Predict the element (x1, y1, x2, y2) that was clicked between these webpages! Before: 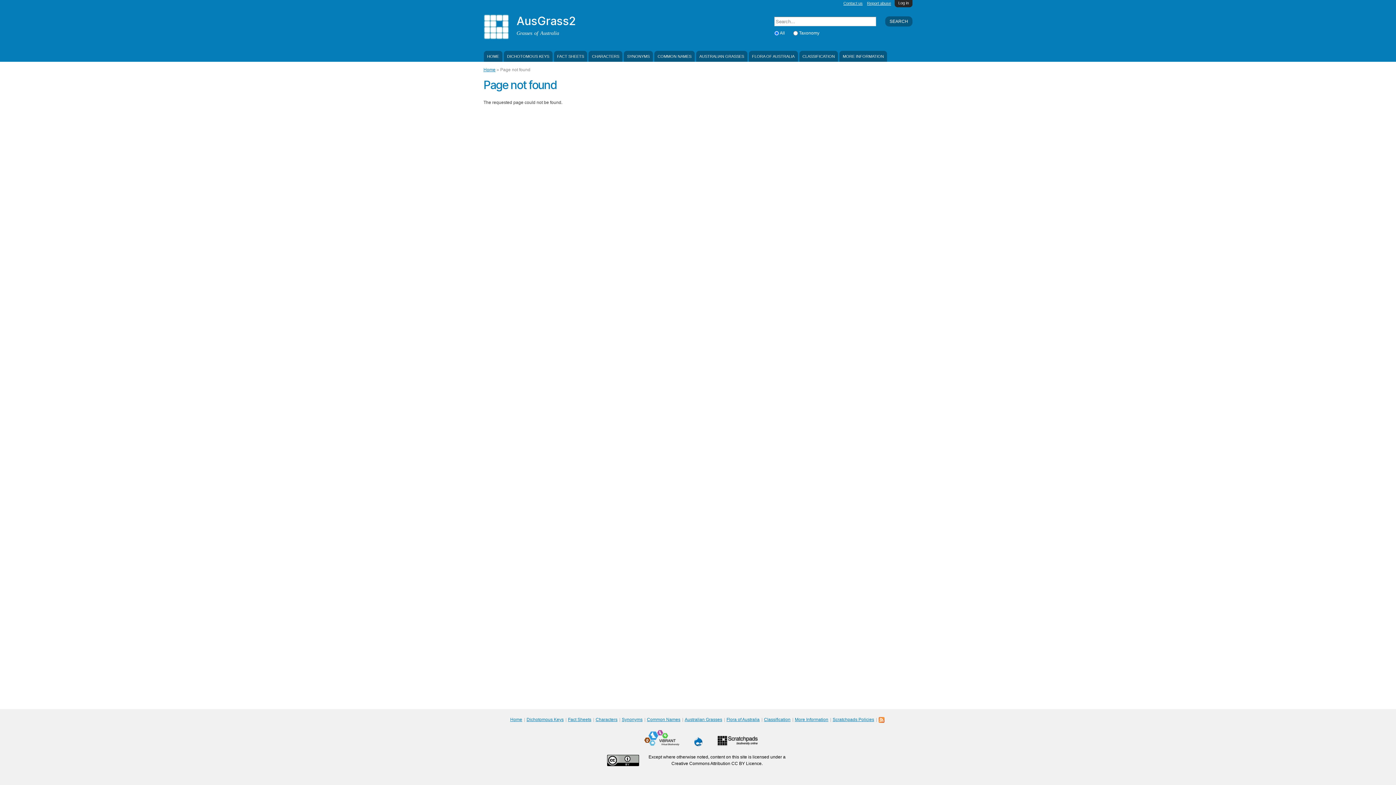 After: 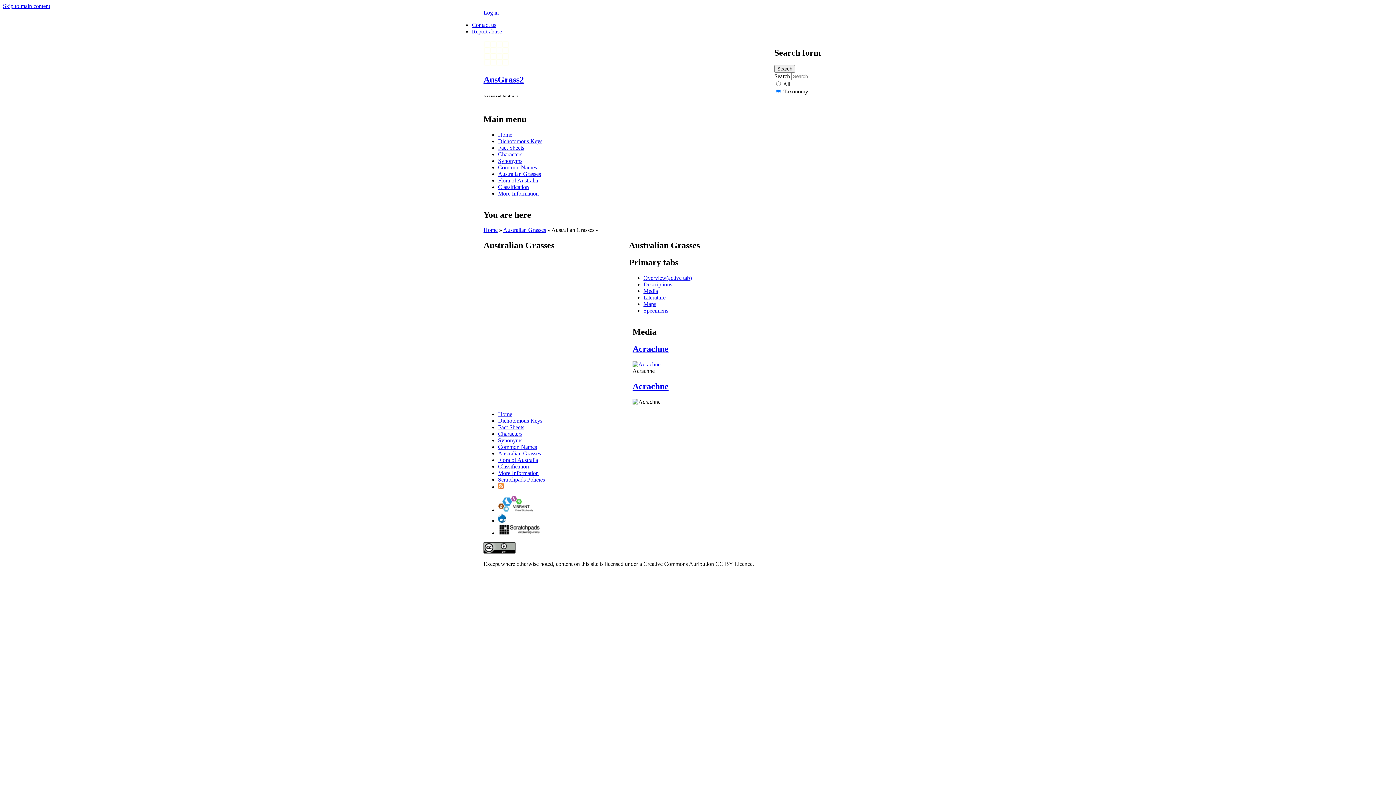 Action: label: AUSTRALIAN GRASSES bbox: (696, 50, 747, 61)